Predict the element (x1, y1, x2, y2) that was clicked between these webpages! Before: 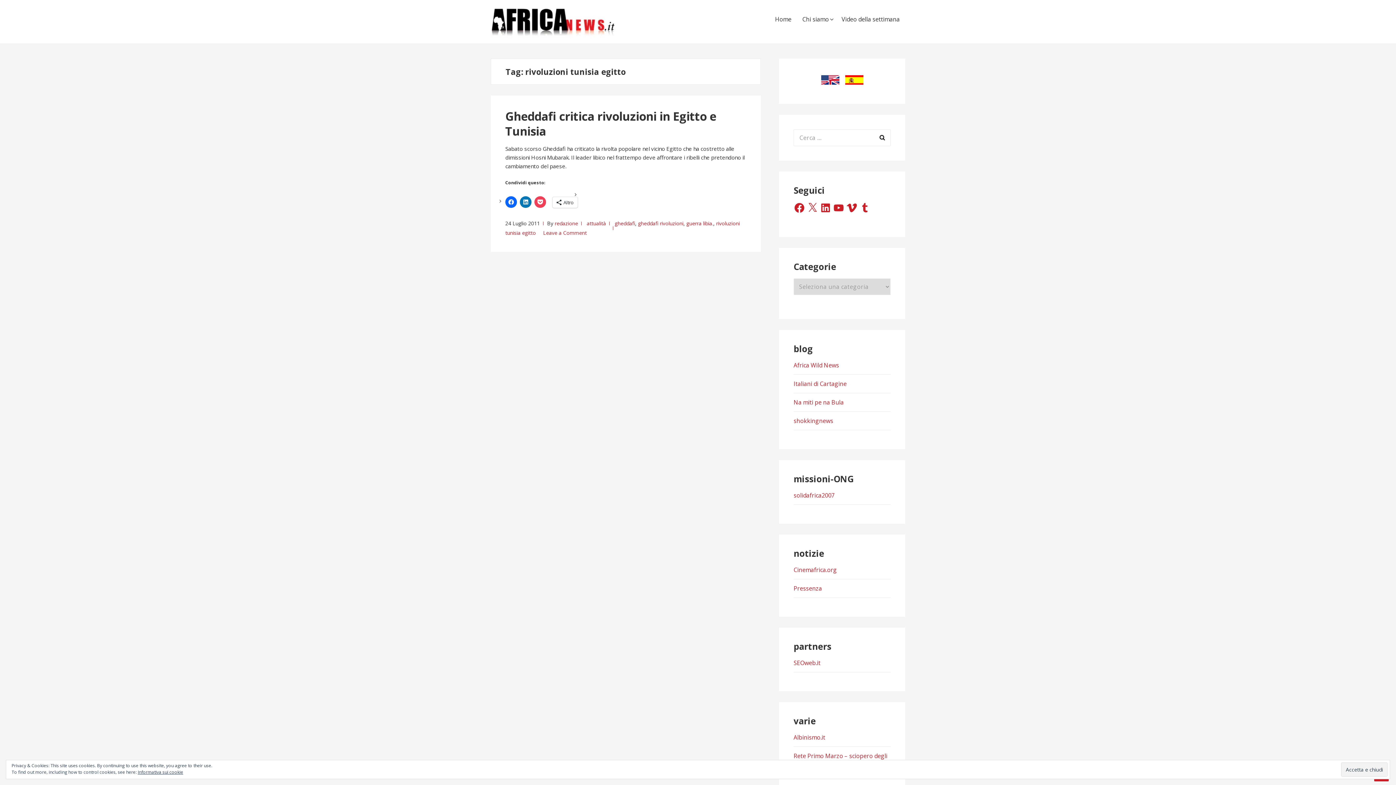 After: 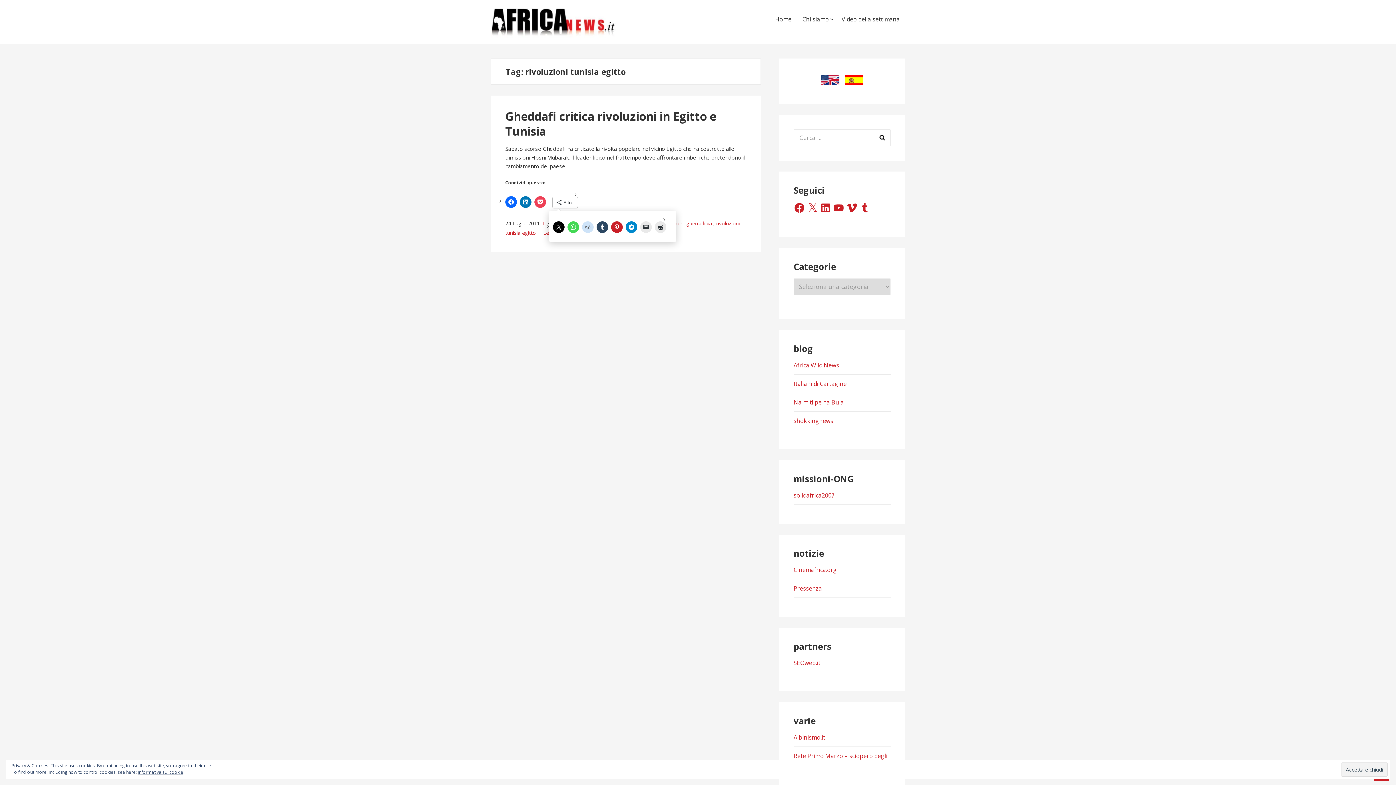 Action: bbox: (552, 197, 577, 208) label: Altro